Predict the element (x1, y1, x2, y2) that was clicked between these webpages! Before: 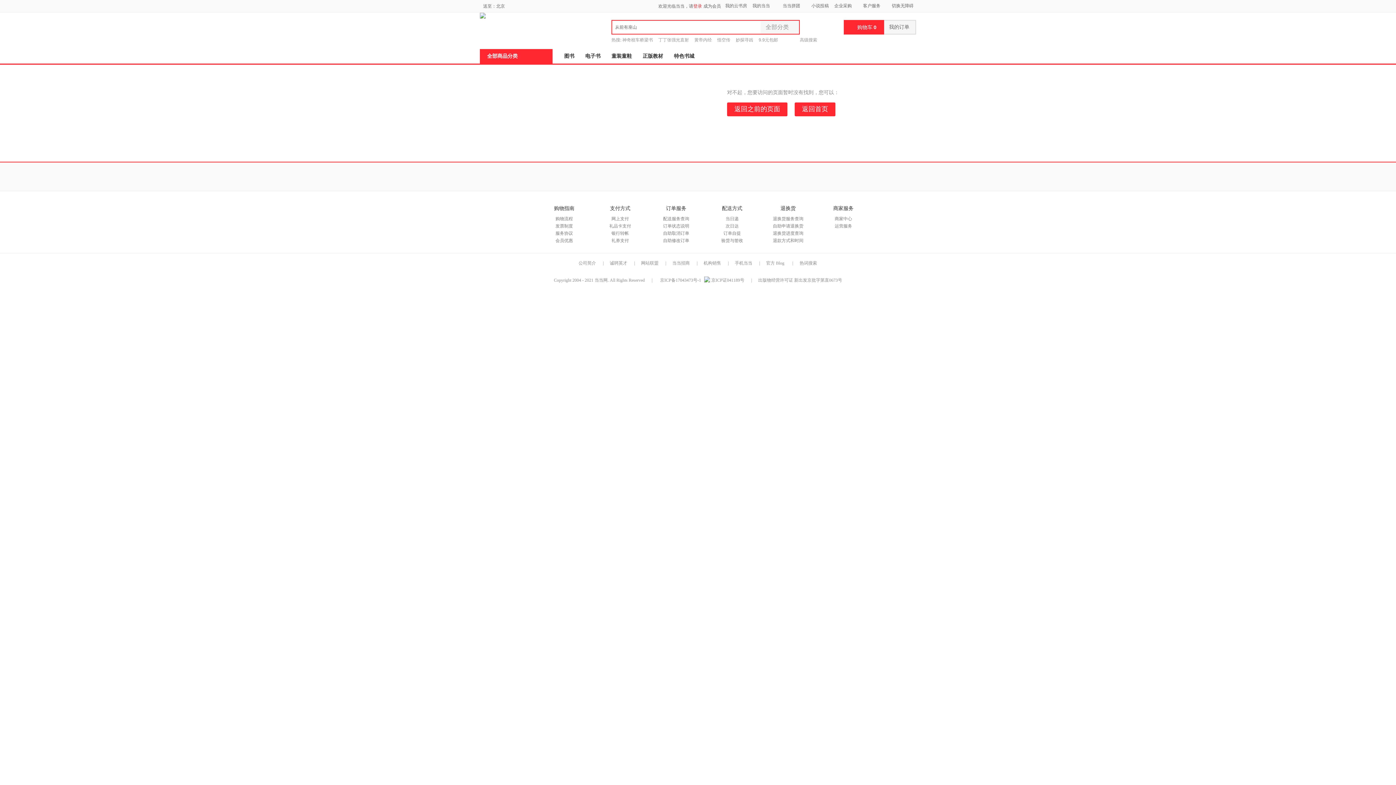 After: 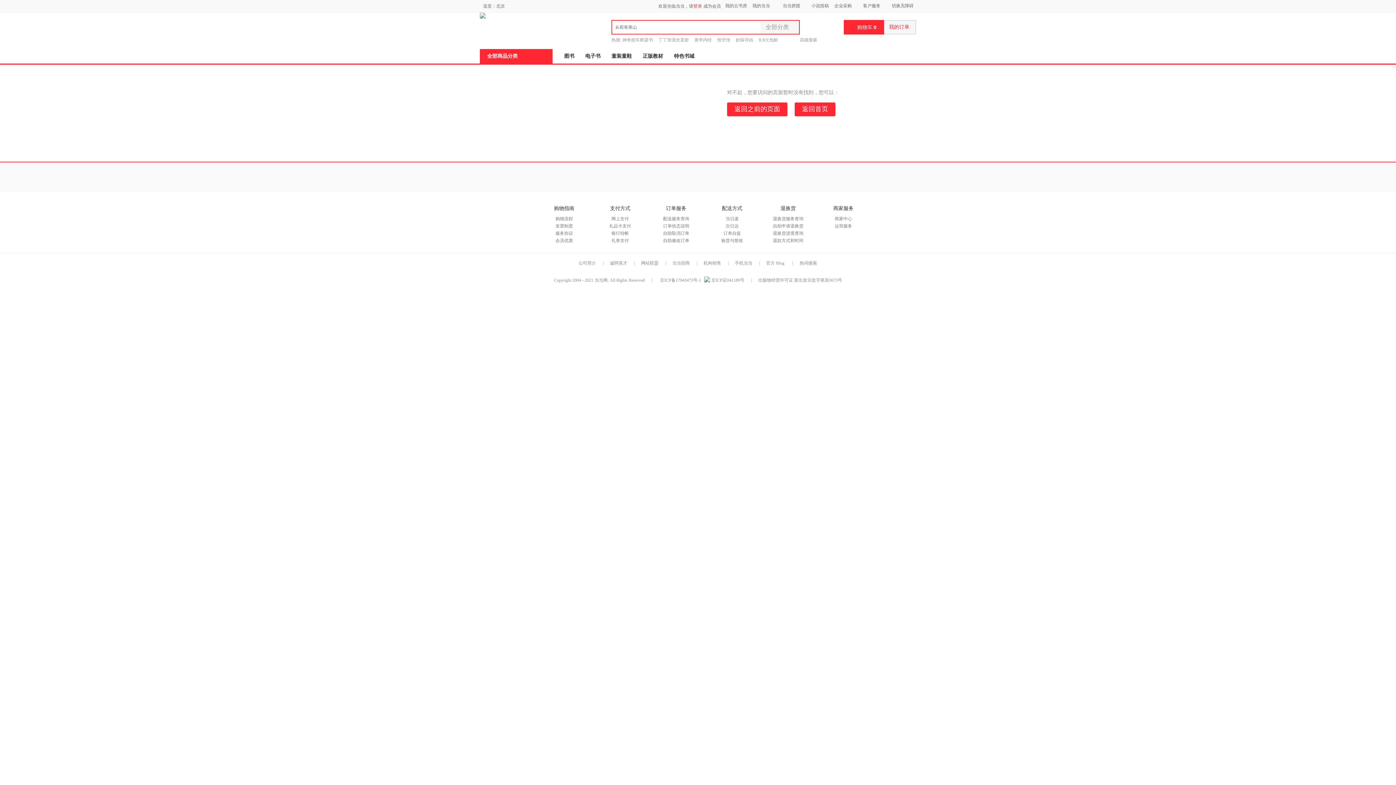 Action: label: 我的订单 bbox: (884, 20, 915, 33)